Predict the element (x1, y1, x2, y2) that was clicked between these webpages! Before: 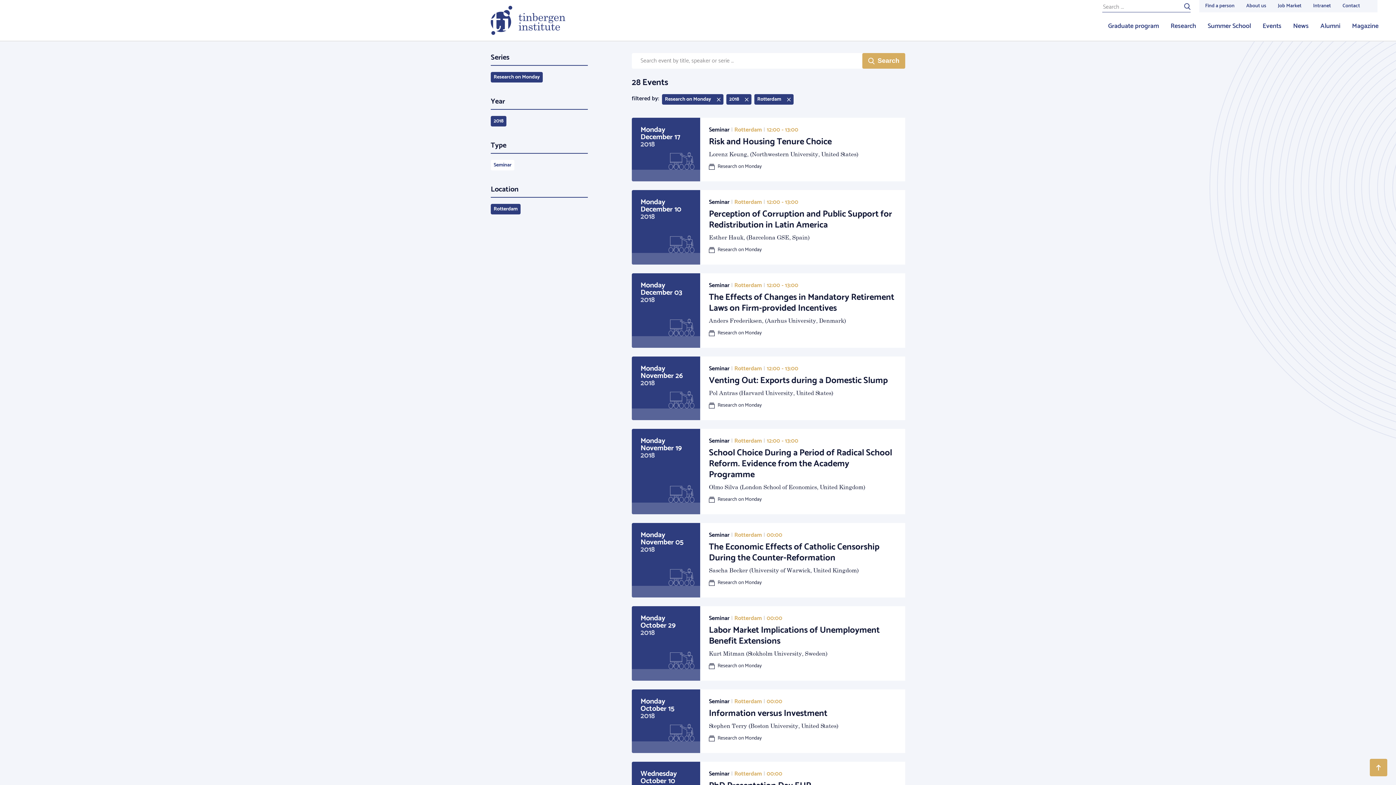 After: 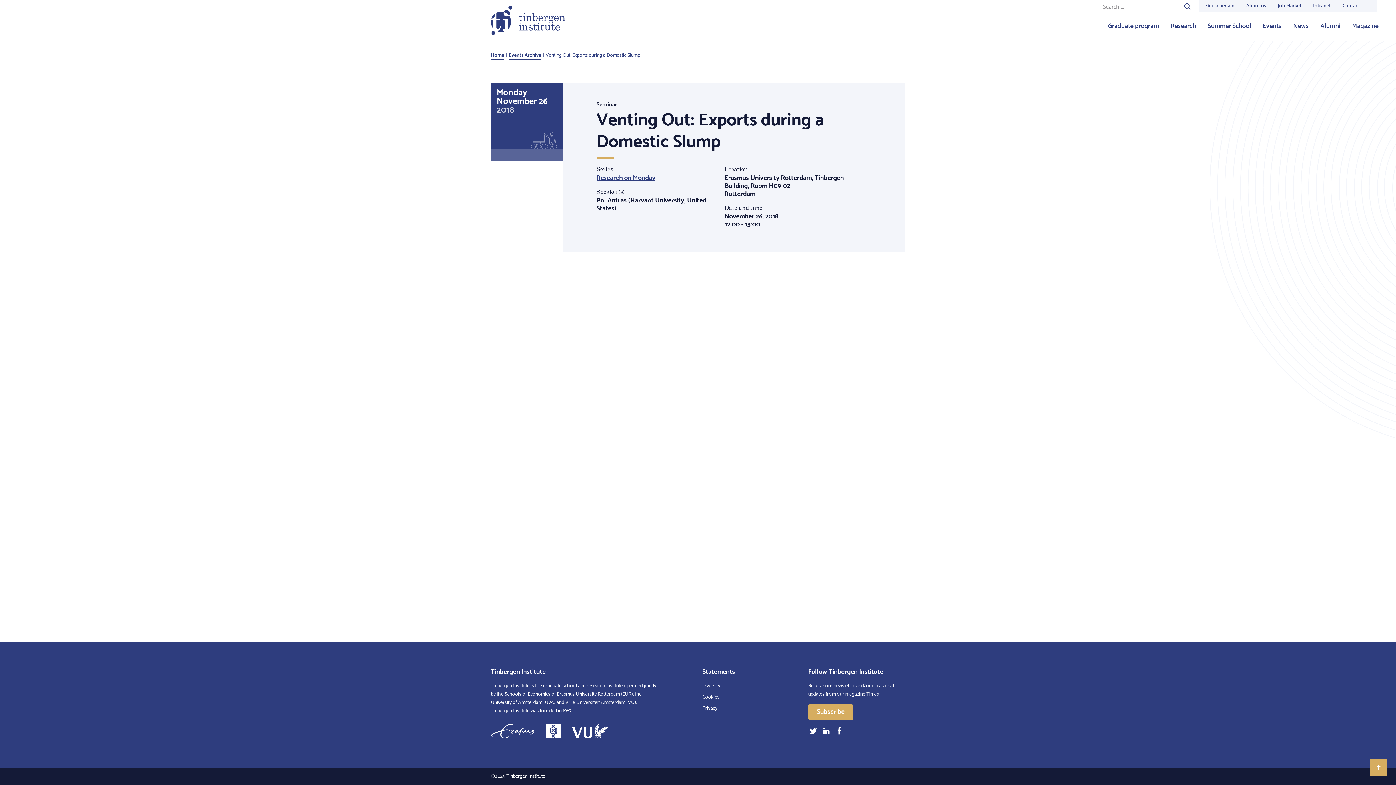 Action: label: Monday
November 26
2018
Seminar | Rotterdam | 12:00 - 13:00
Venting Out: Exports during a Domestic Slump

Pol Antras (Harvard University, United States)

Research on Monday bbox: (631, 356, 905, 420)